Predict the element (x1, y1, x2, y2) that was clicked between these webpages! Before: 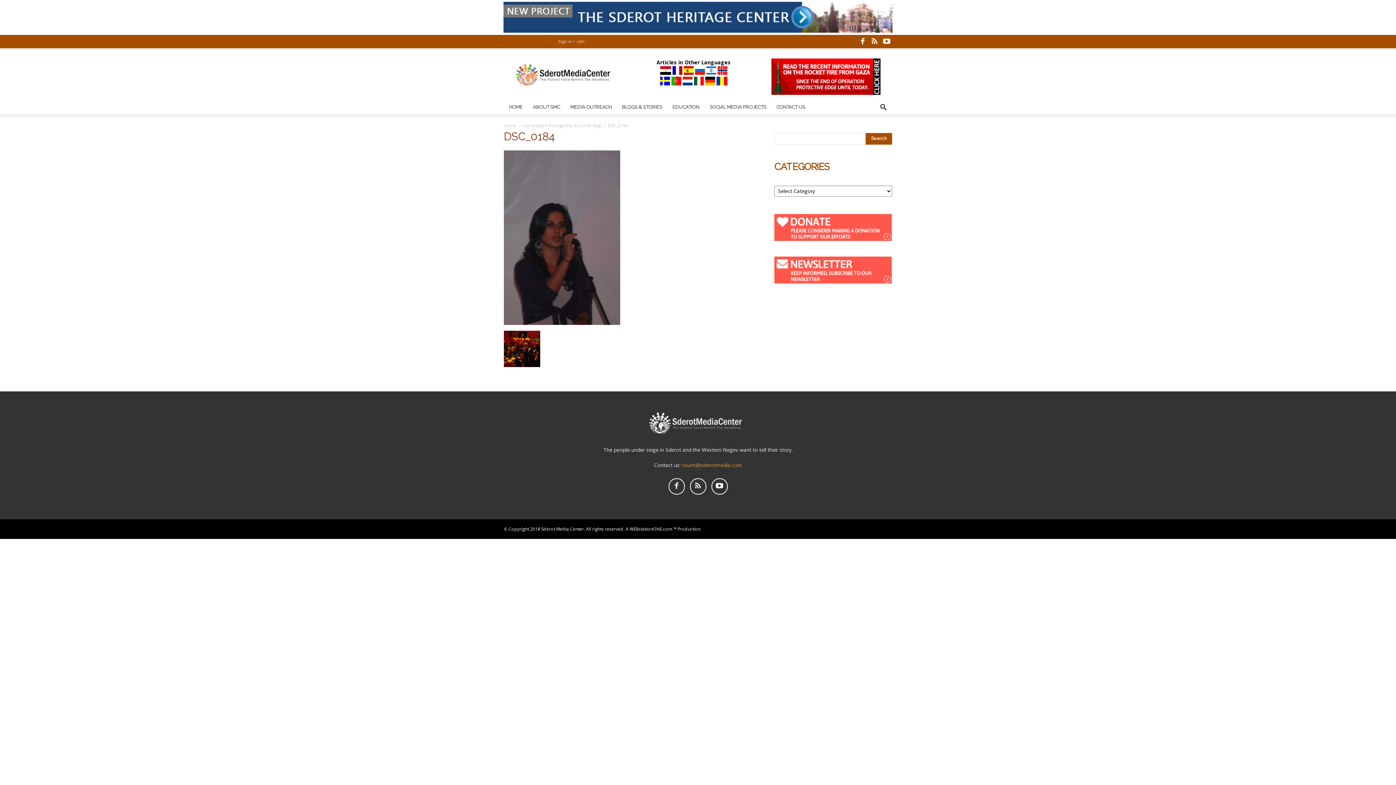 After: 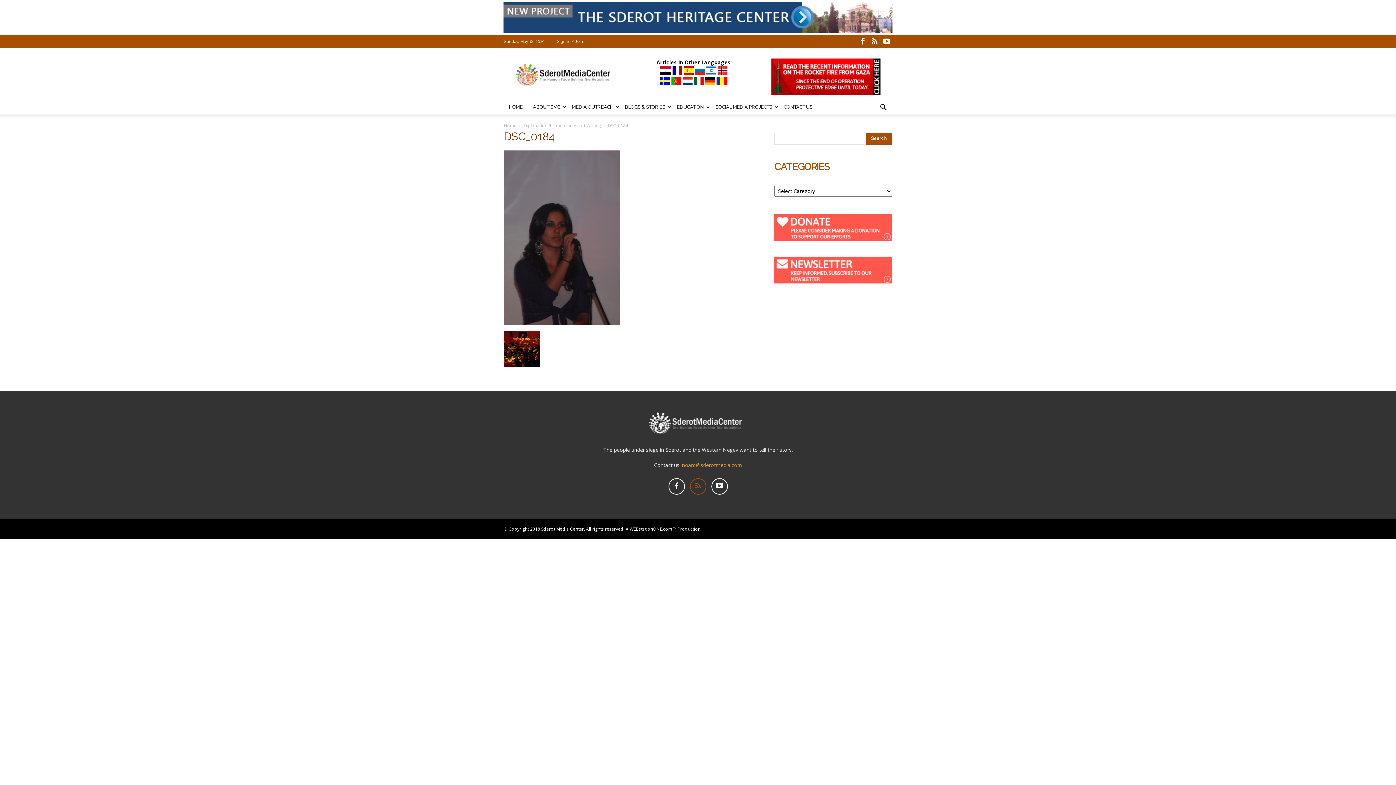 Action: bbox: (690, 478, 706, 494)